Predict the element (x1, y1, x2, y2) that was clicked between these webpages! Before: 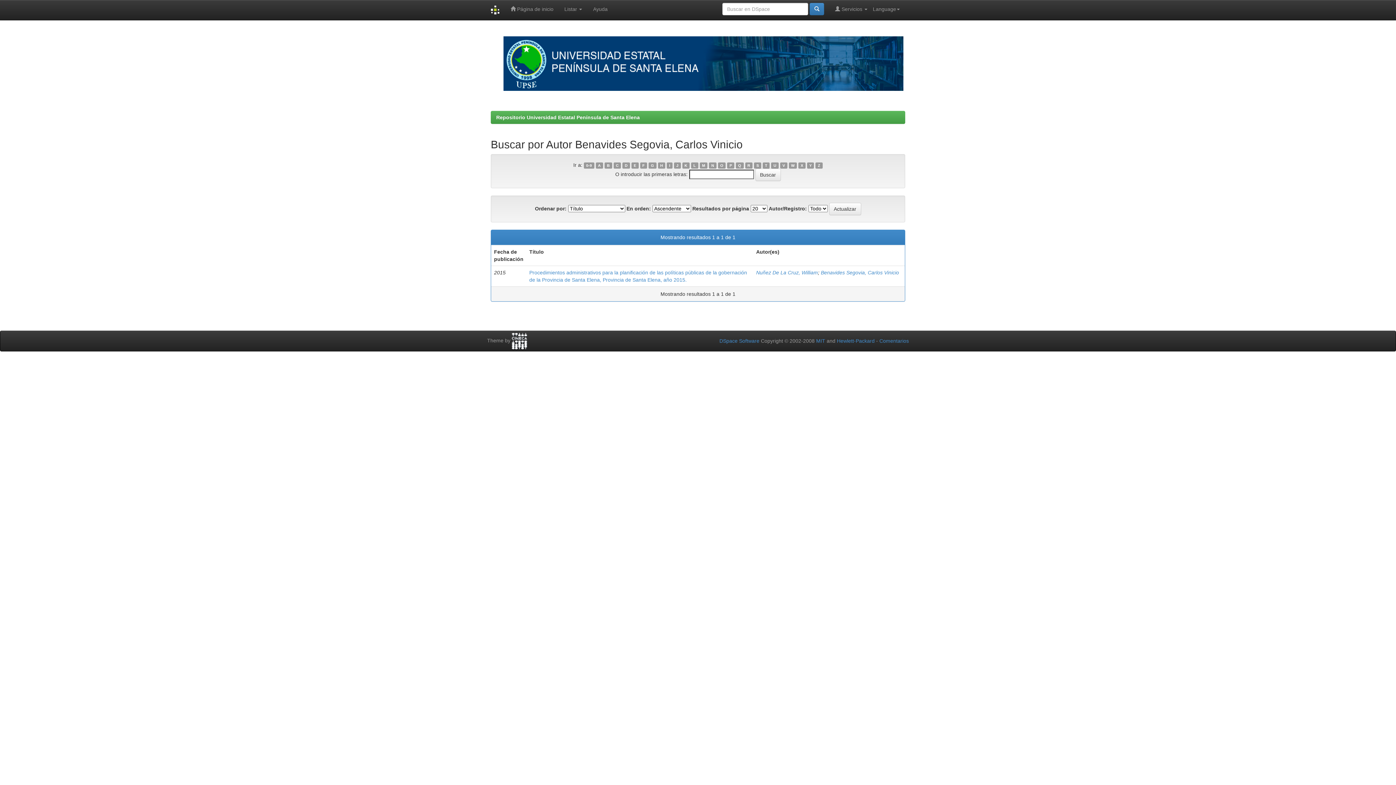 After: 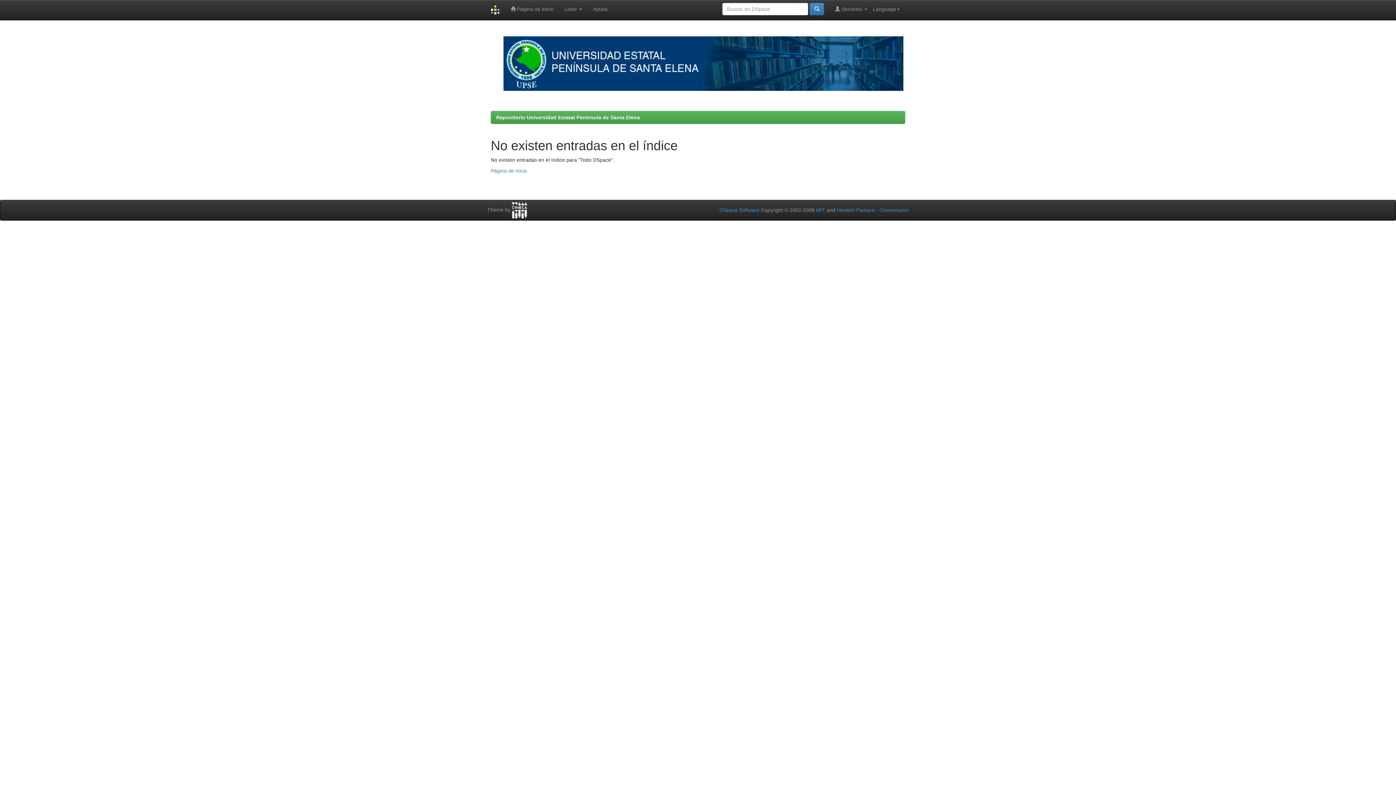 Action: bbox: (788, 162, 797, 168) label: W